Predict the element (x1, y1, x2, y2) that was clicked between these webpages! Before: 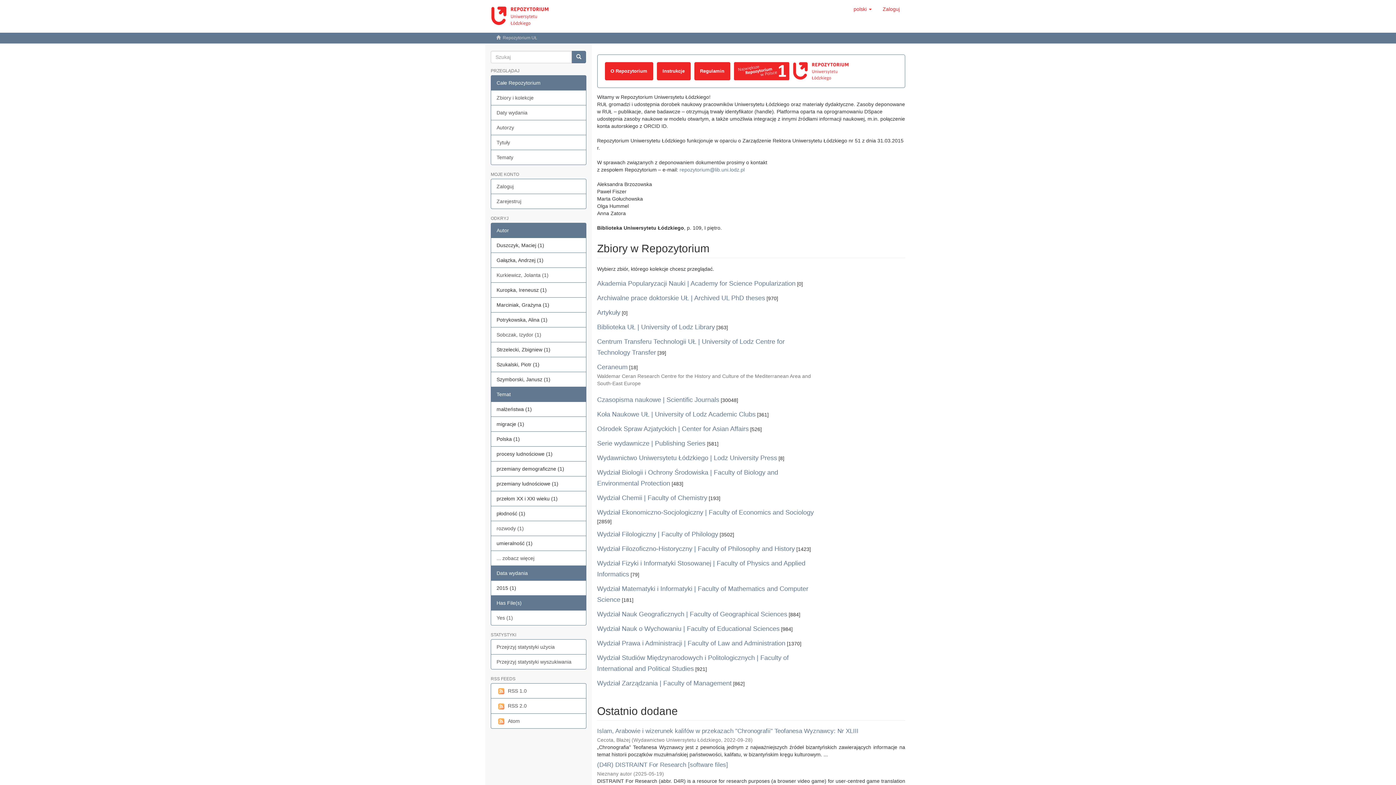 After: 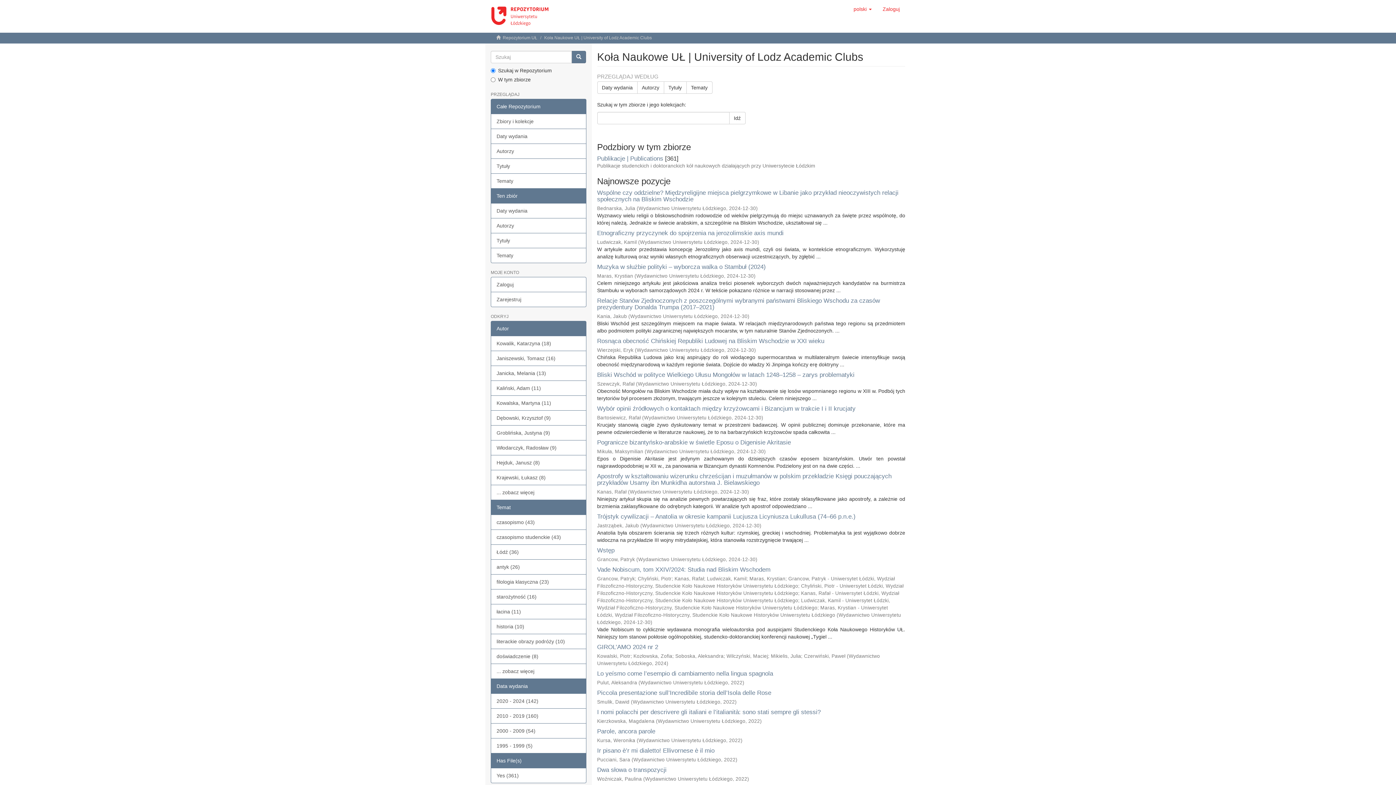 Action: label: Koła Naukowe UŁ | University of Lodz Academic Clubs bbox: (597, 410, 755, 418)